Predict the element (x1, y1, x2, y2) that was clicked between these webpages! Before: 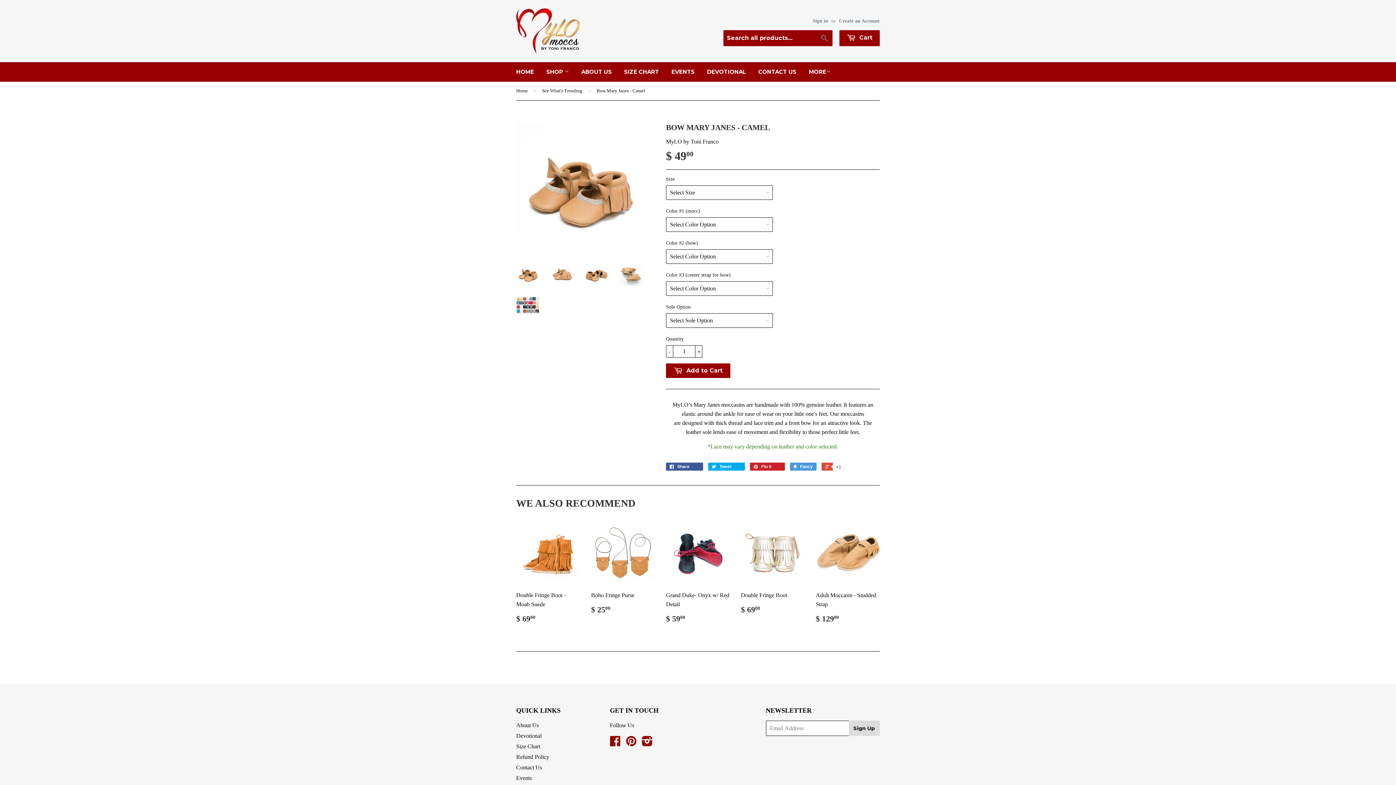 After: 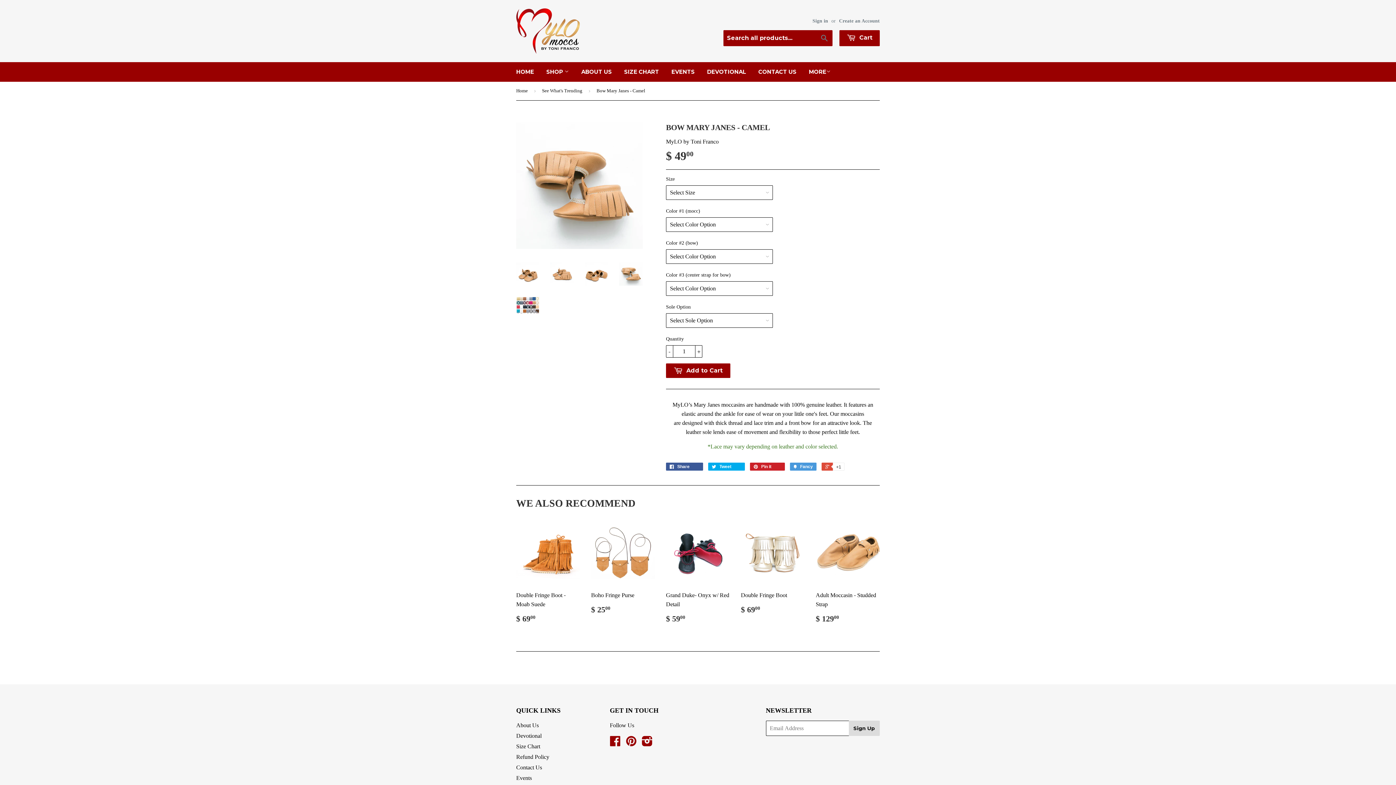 Action: bbox: (619, 262, 642, 285)